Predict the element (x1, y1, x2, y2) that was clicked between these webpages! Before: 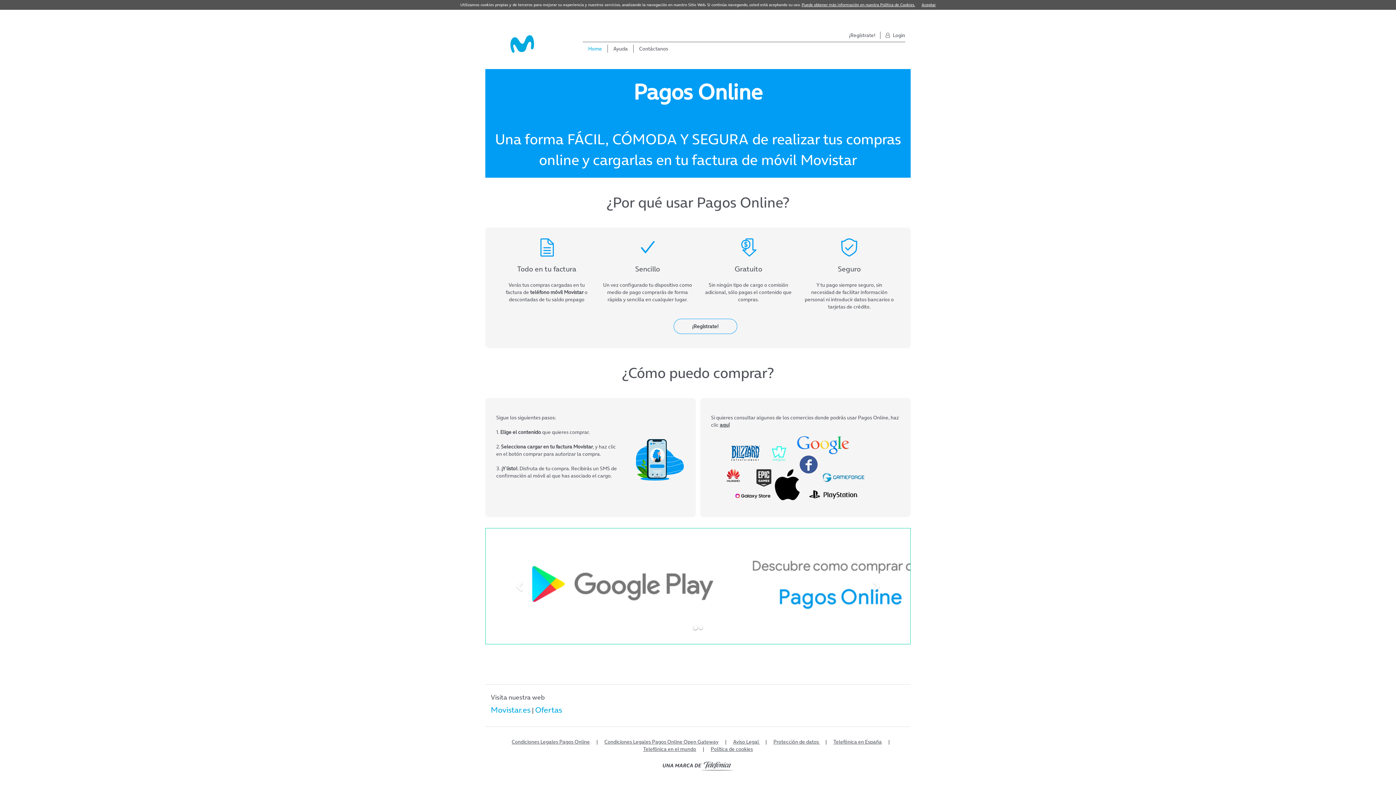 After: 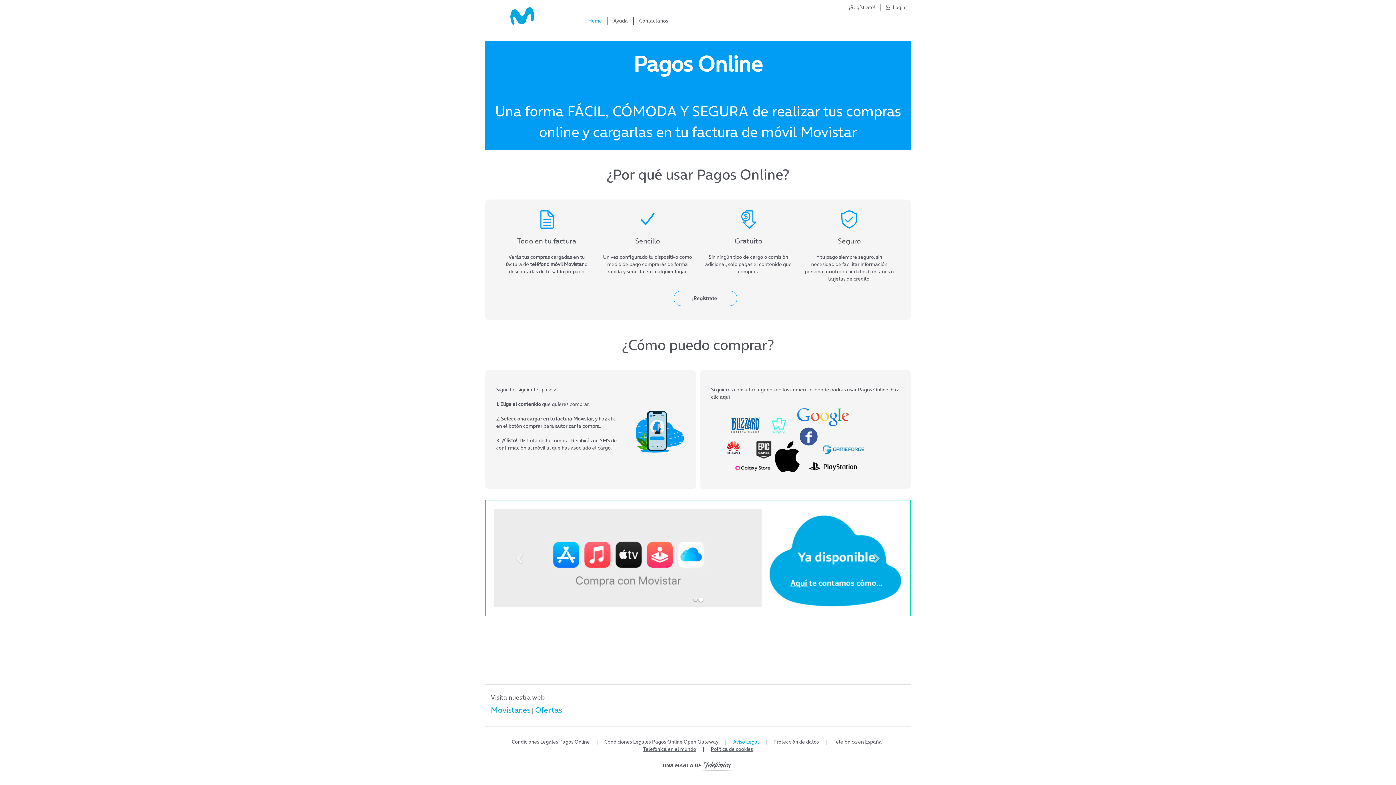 Action: bbox: (733, 738, 760, 745) label: Aviso Legal 